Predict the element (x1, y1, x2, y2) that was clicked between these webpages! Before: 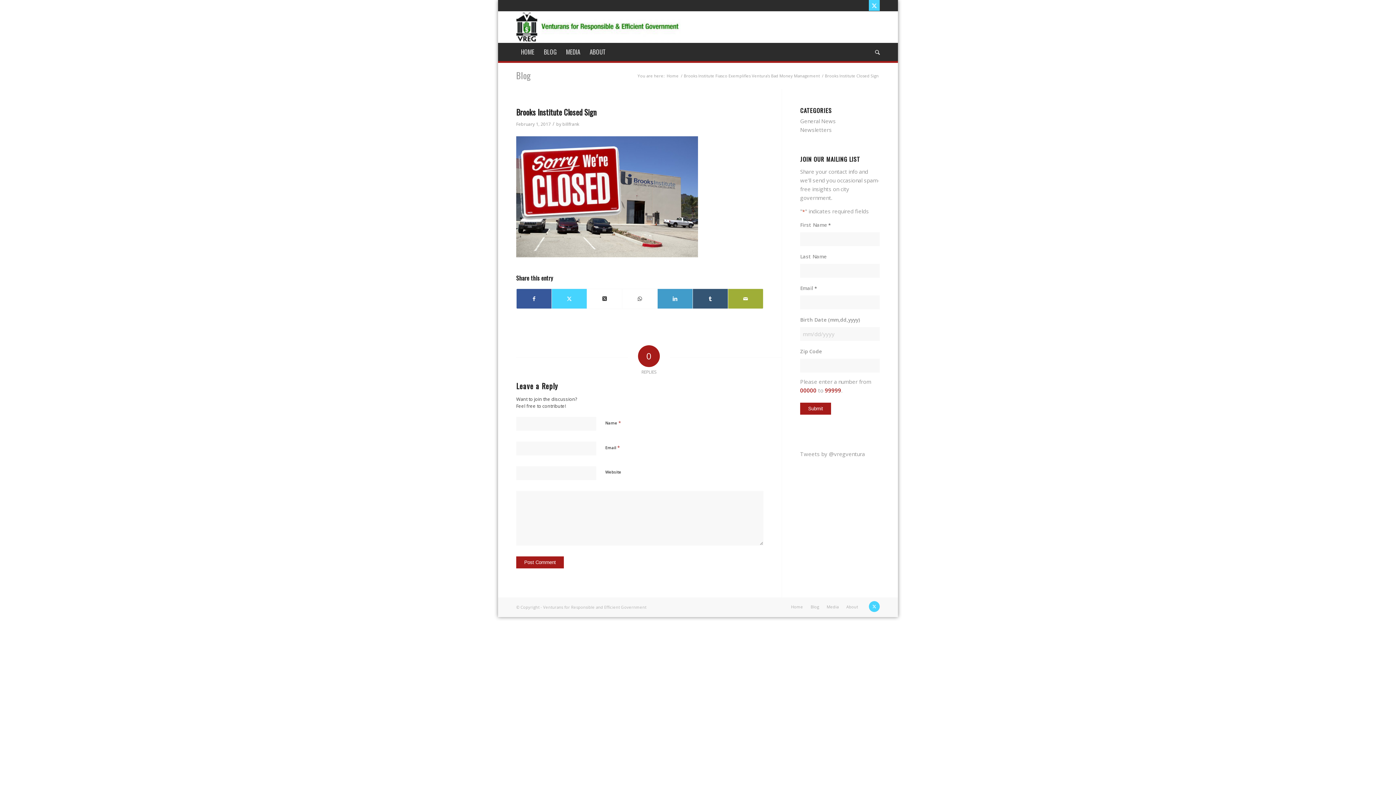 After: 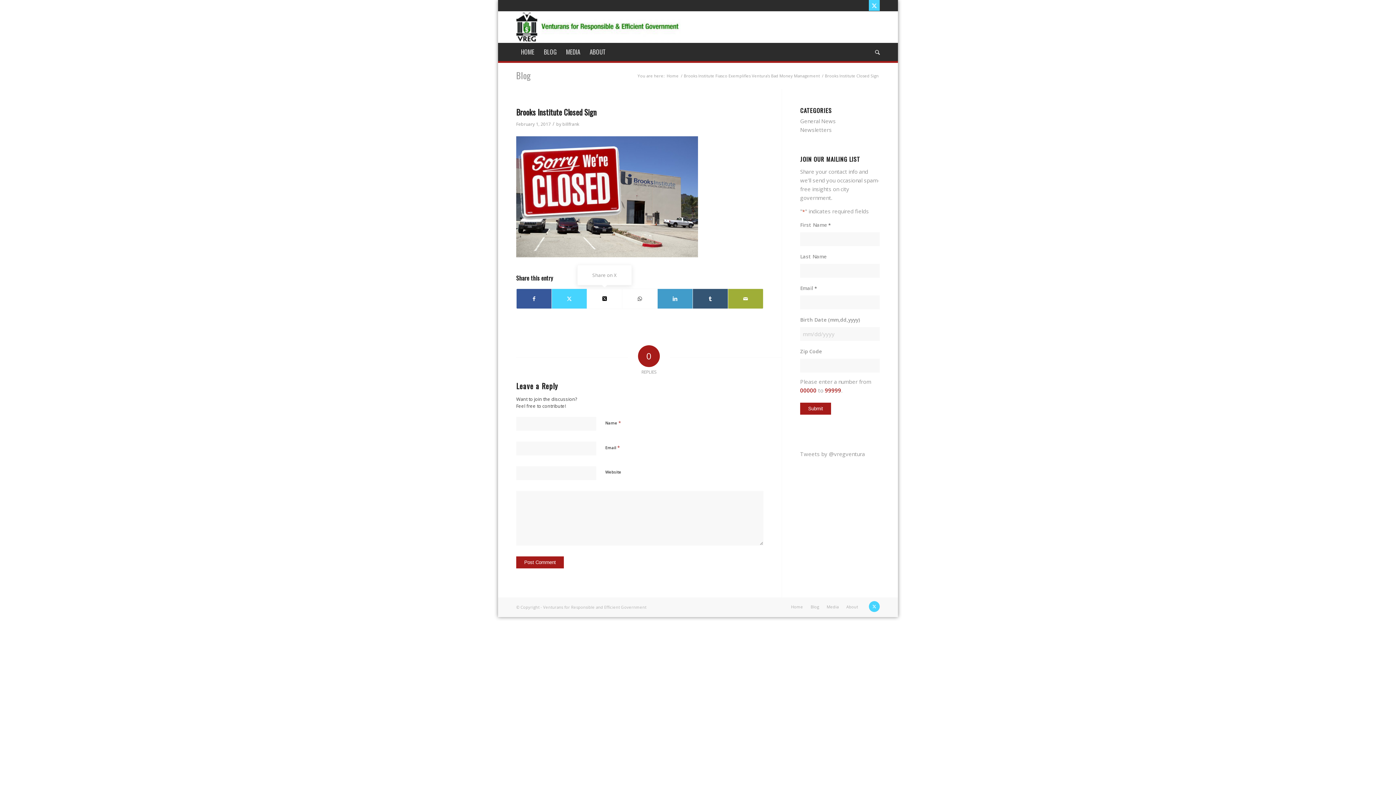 Action: bbox: (587, 289, 622, 308) label: Share on X